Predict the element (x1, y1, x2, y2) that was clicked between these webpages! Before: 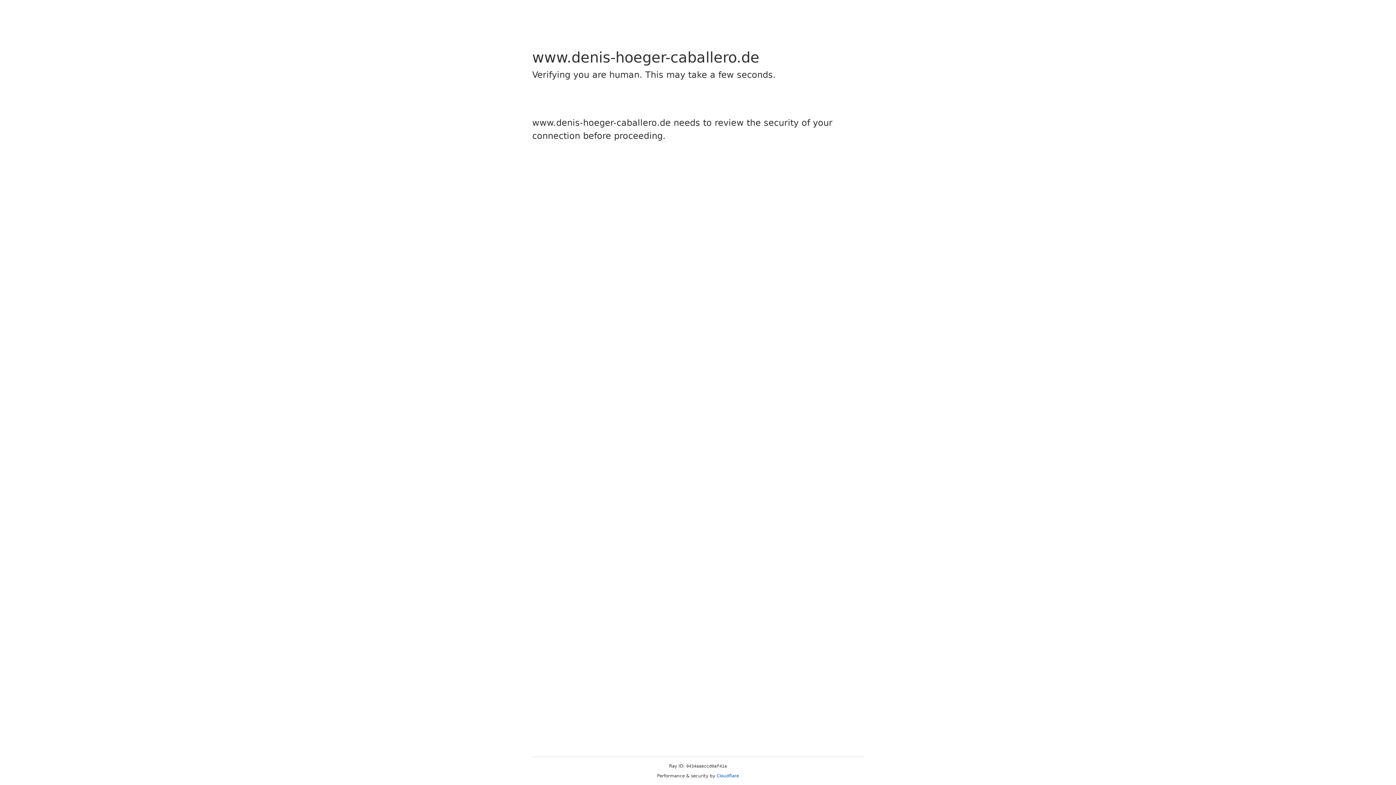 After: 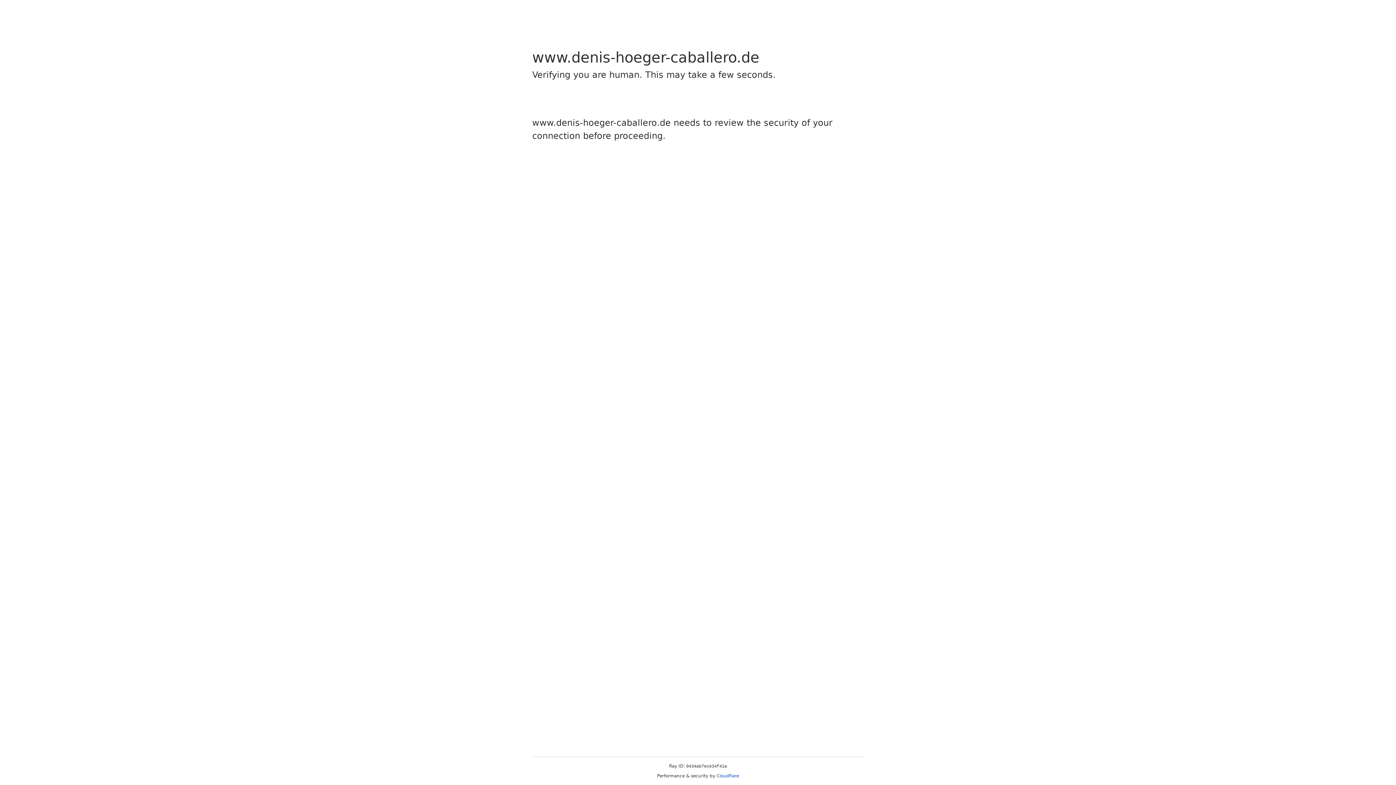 Action: bbox: (716, 773, 739, 778) label: Cloudflare